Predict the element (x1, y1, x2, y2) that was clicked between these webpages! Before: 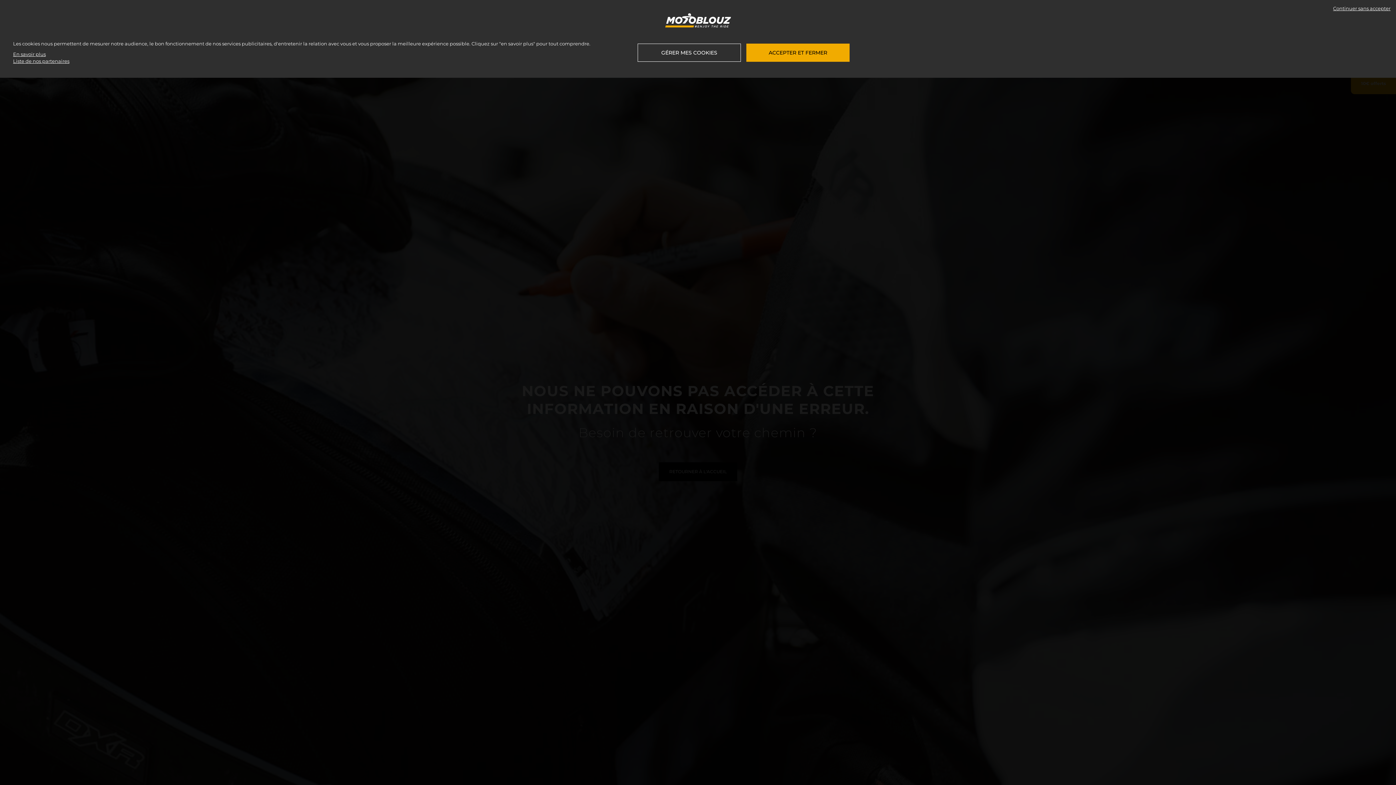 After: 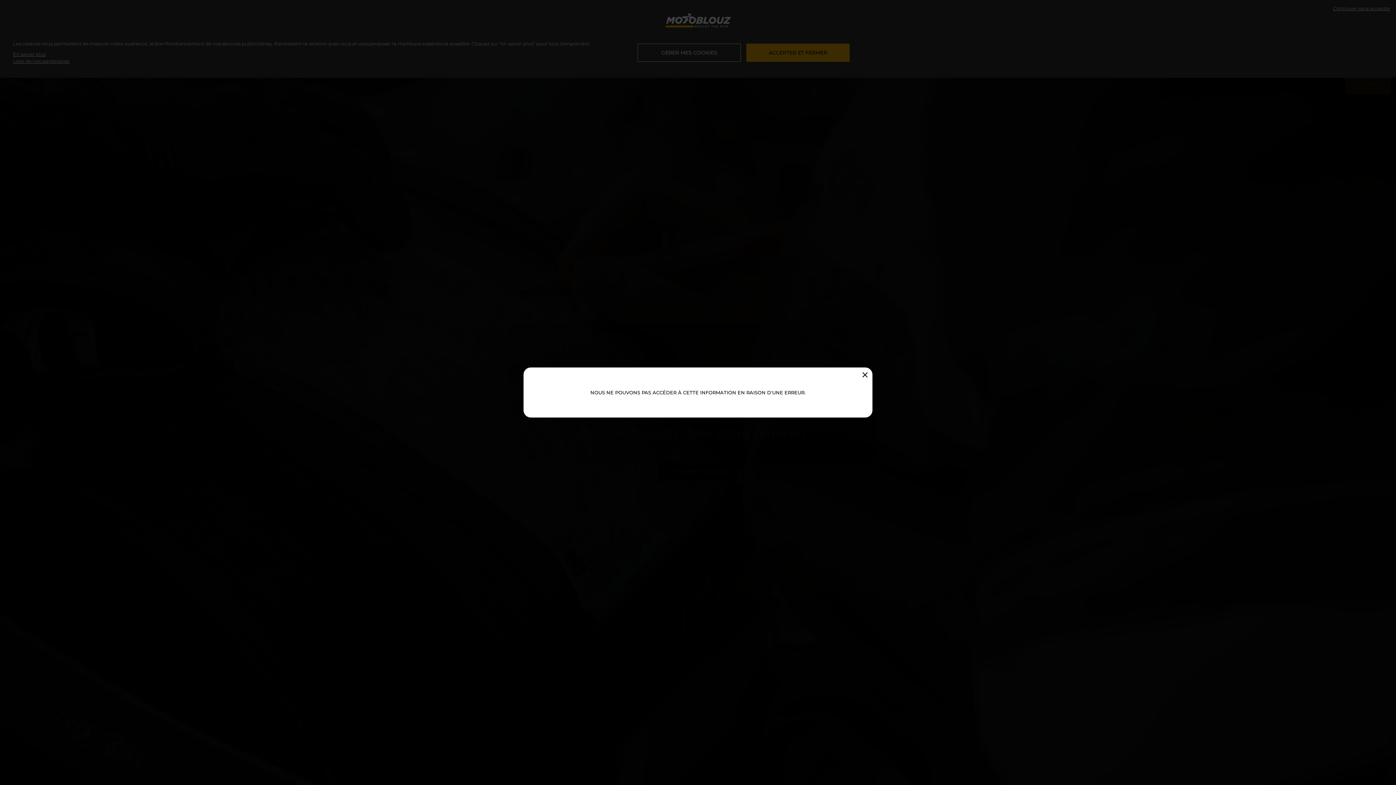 Action: bbox: (13, 57, 71, 64) label: Liste de nos partenaires